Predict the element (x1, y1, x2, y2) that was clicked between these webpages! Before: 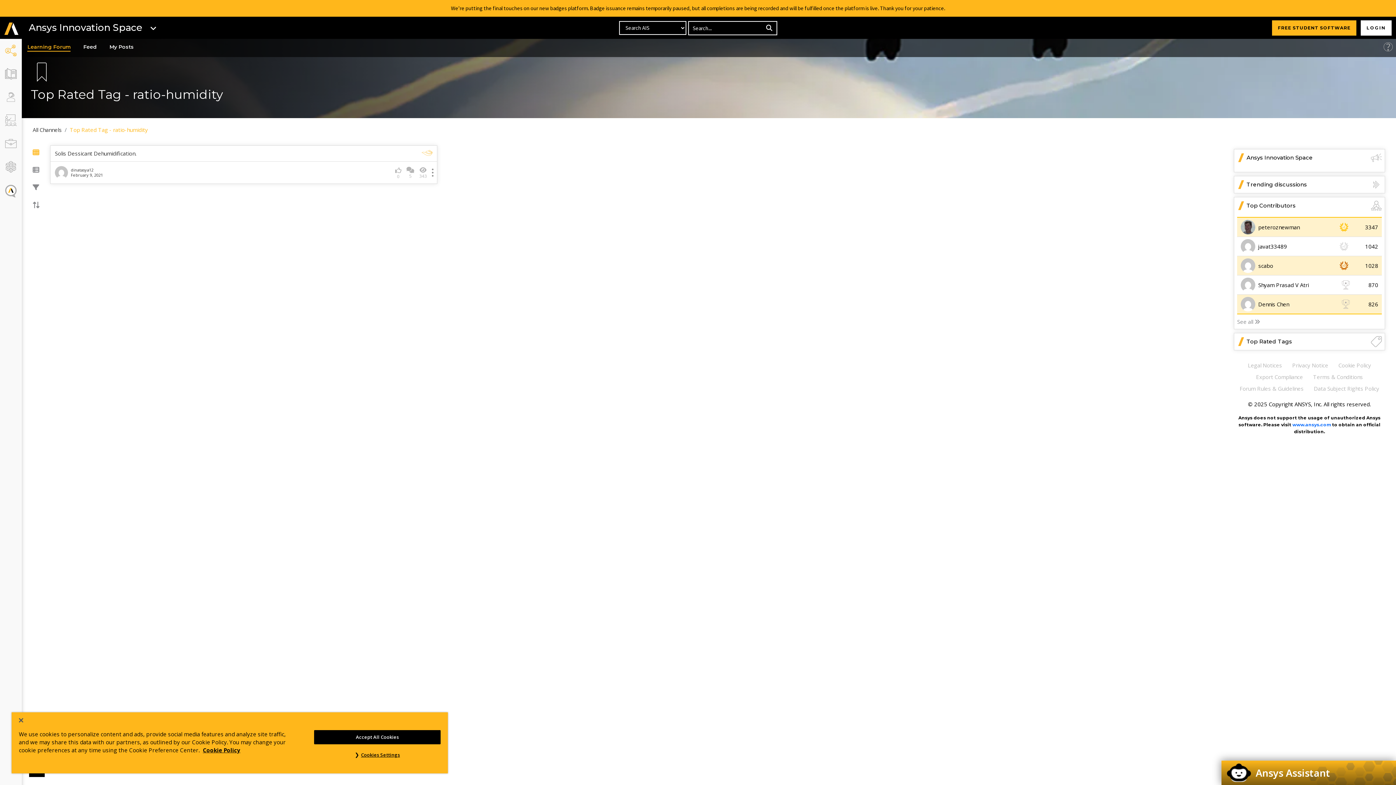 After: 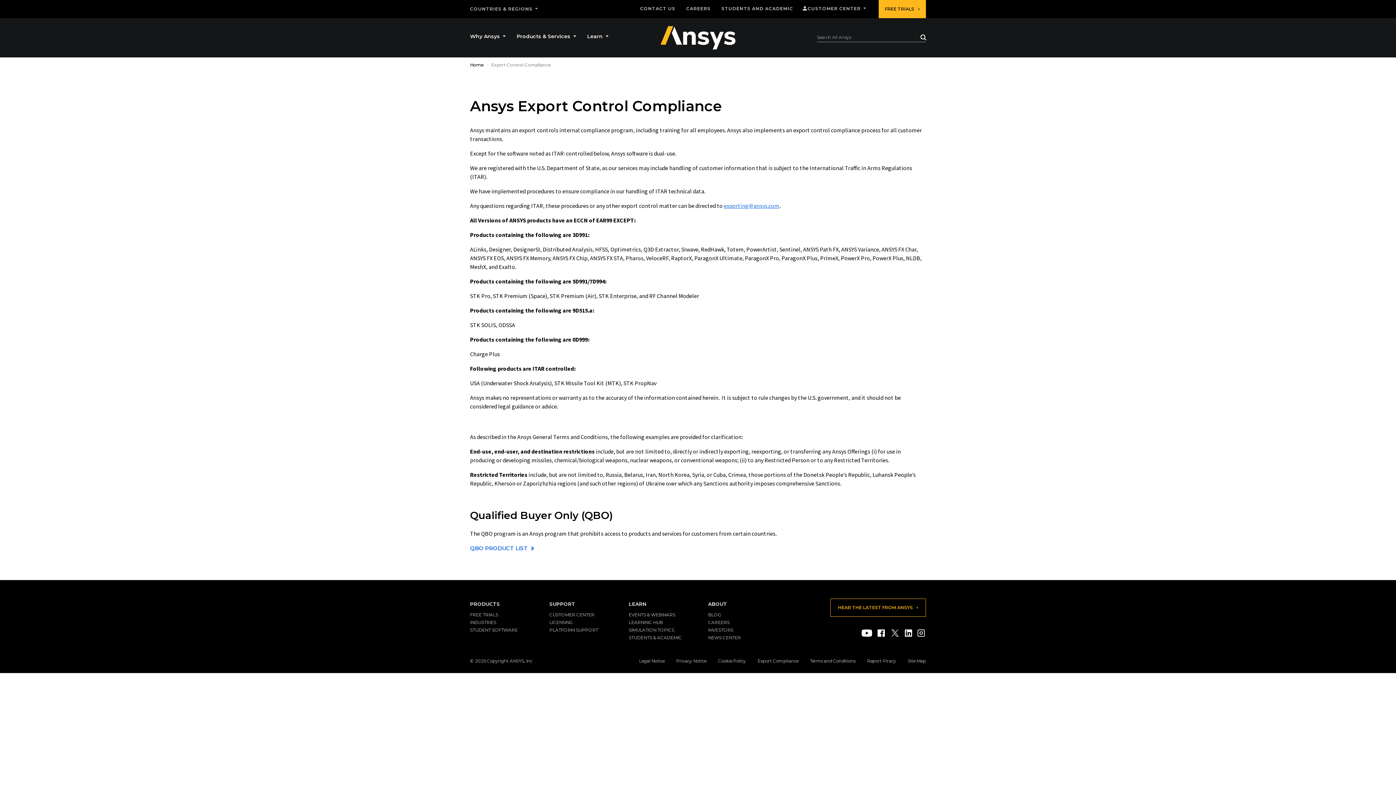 Action: label: Export Compliance bbox: (1256, 373, 1303, 380)